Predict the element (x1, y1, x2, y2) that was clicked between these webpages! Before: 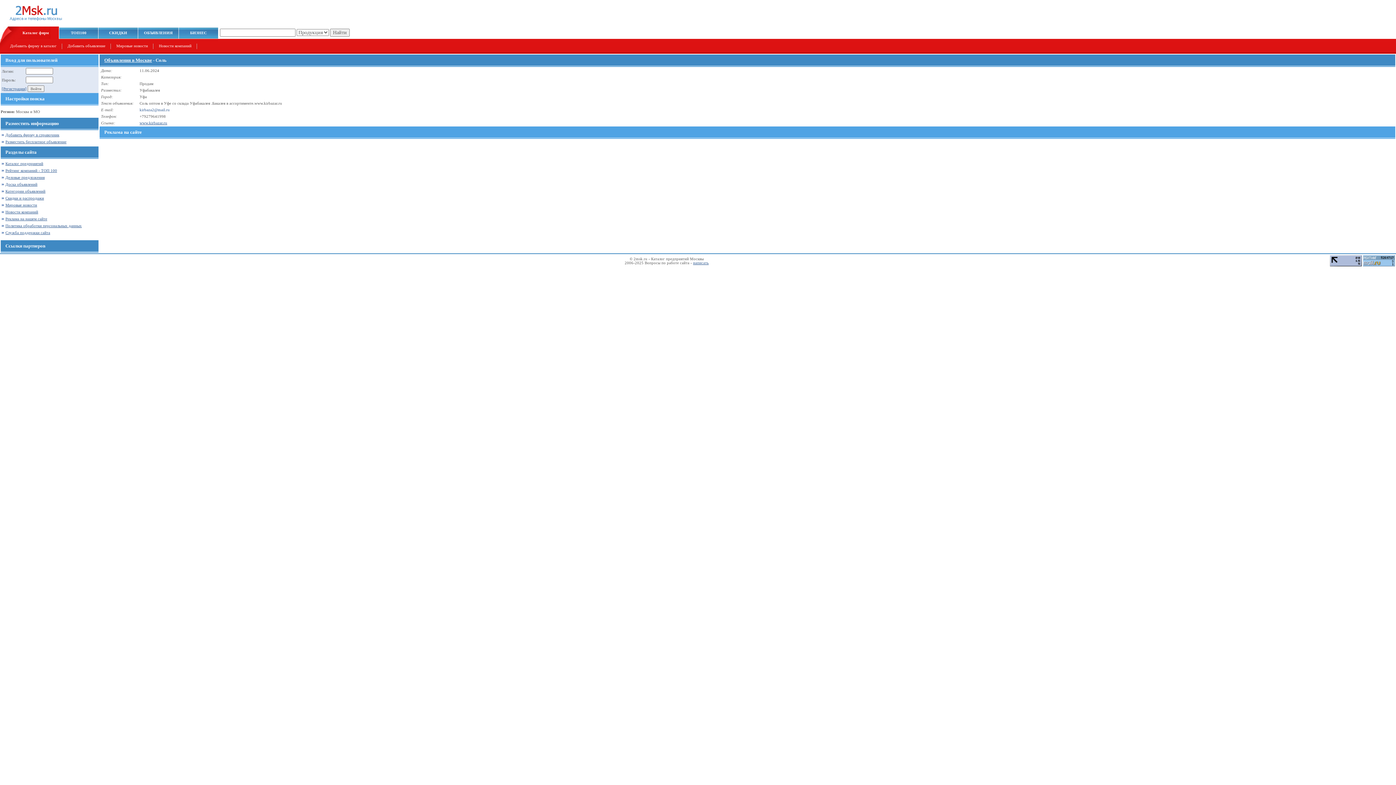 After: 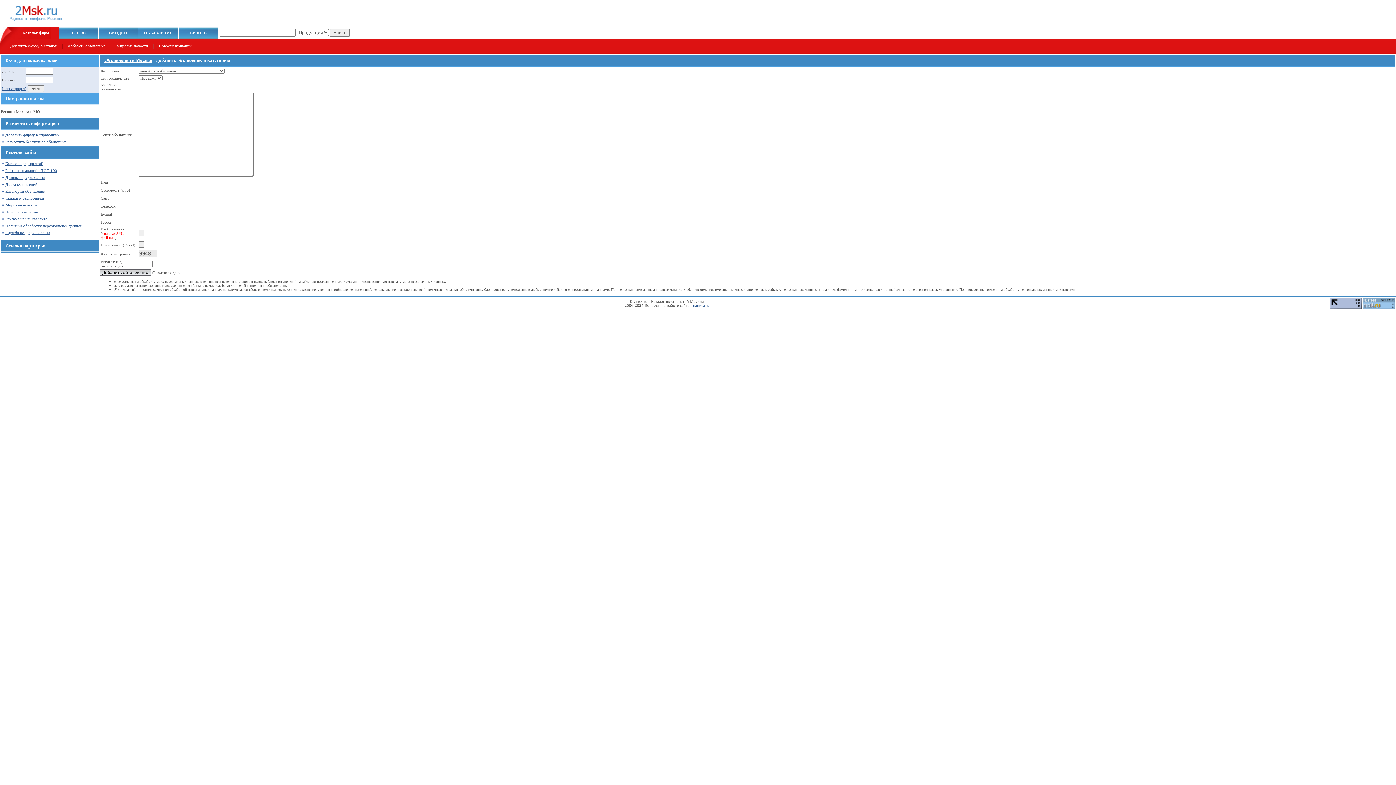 Action: bbox: (5, 139, 66, 144) label: Разместить бесплатное объявление